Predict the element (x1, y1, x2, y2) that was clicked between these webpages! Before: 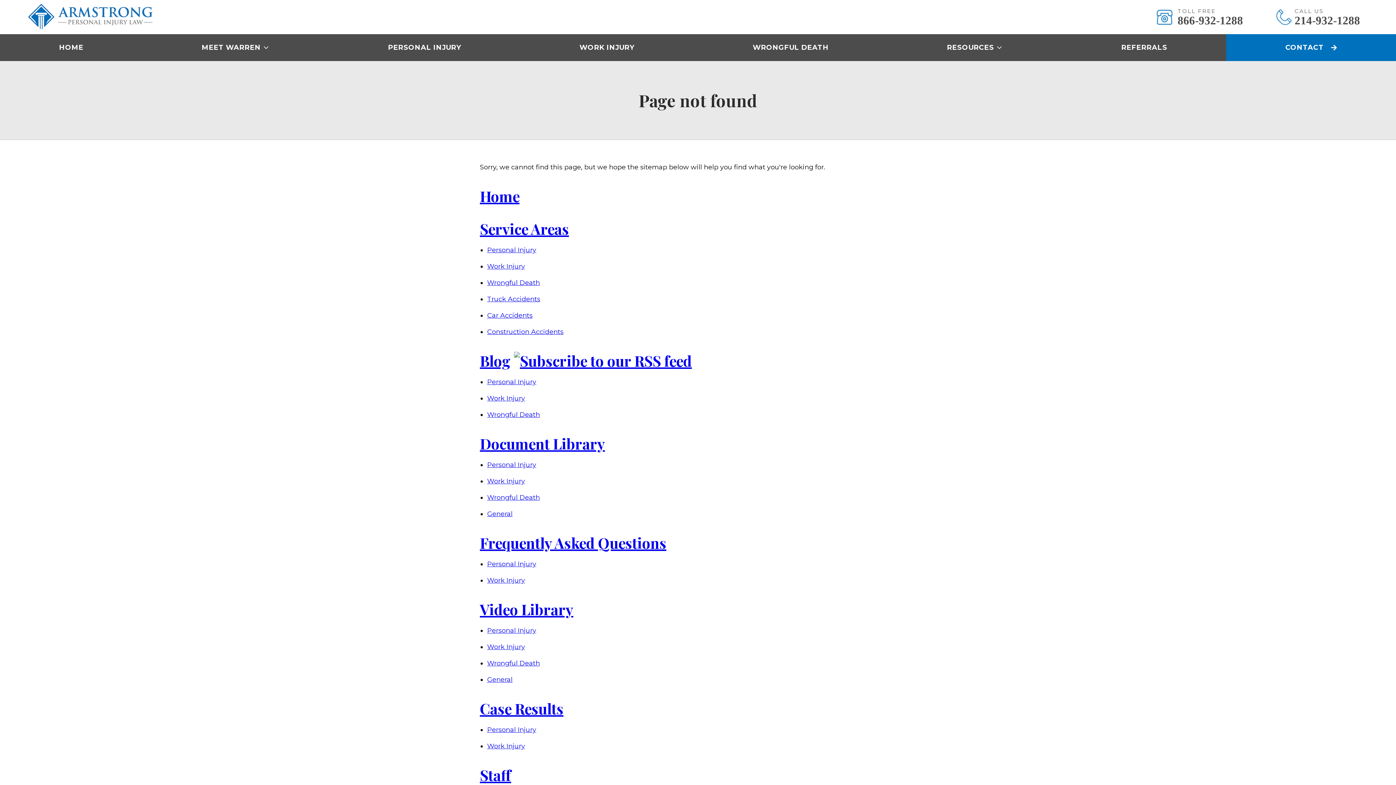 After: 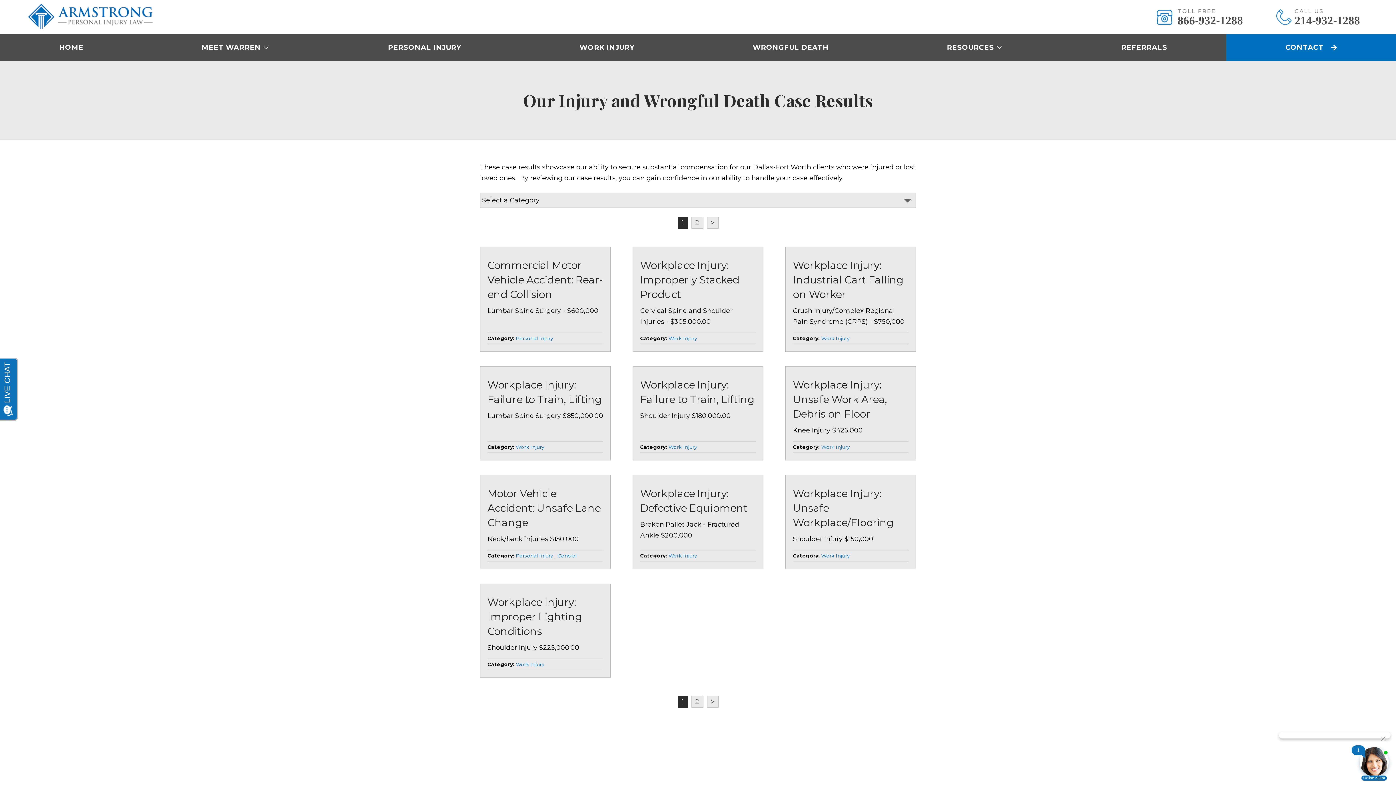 Action: label: Case Results bbox: (480, 699, 563, 718)